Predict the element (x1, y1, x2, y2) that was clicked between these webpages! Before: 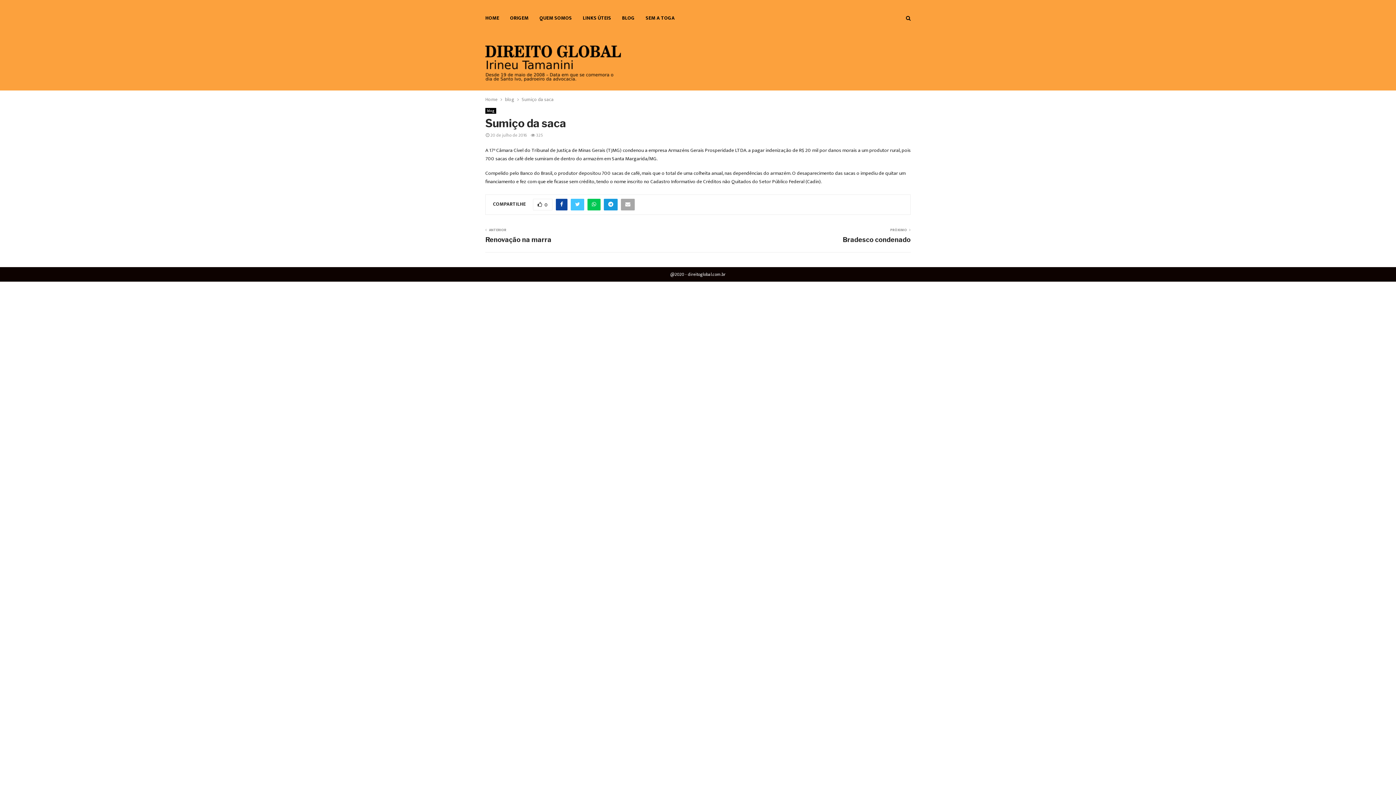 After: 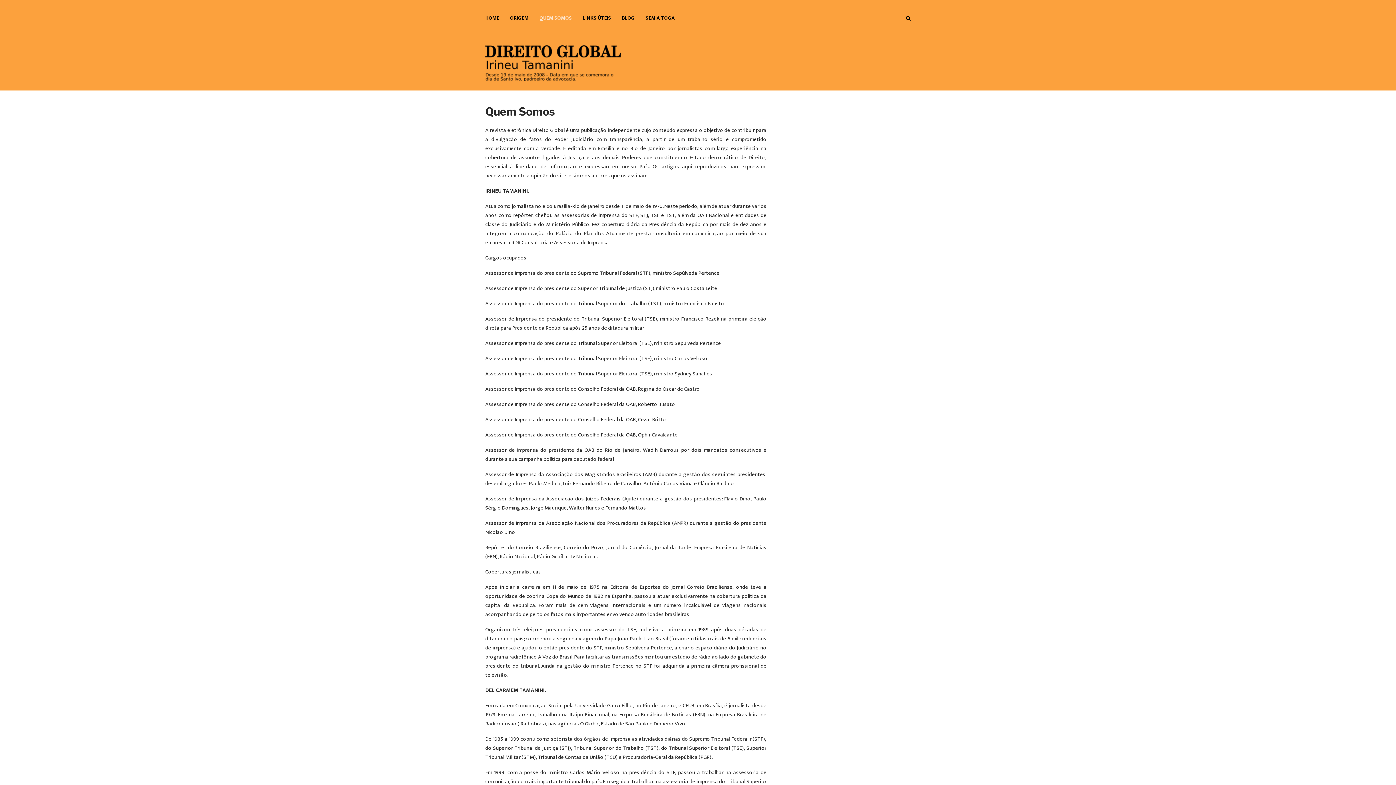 Action: label: QUEM SOMOS bbox: (539, 0, 572, 36)